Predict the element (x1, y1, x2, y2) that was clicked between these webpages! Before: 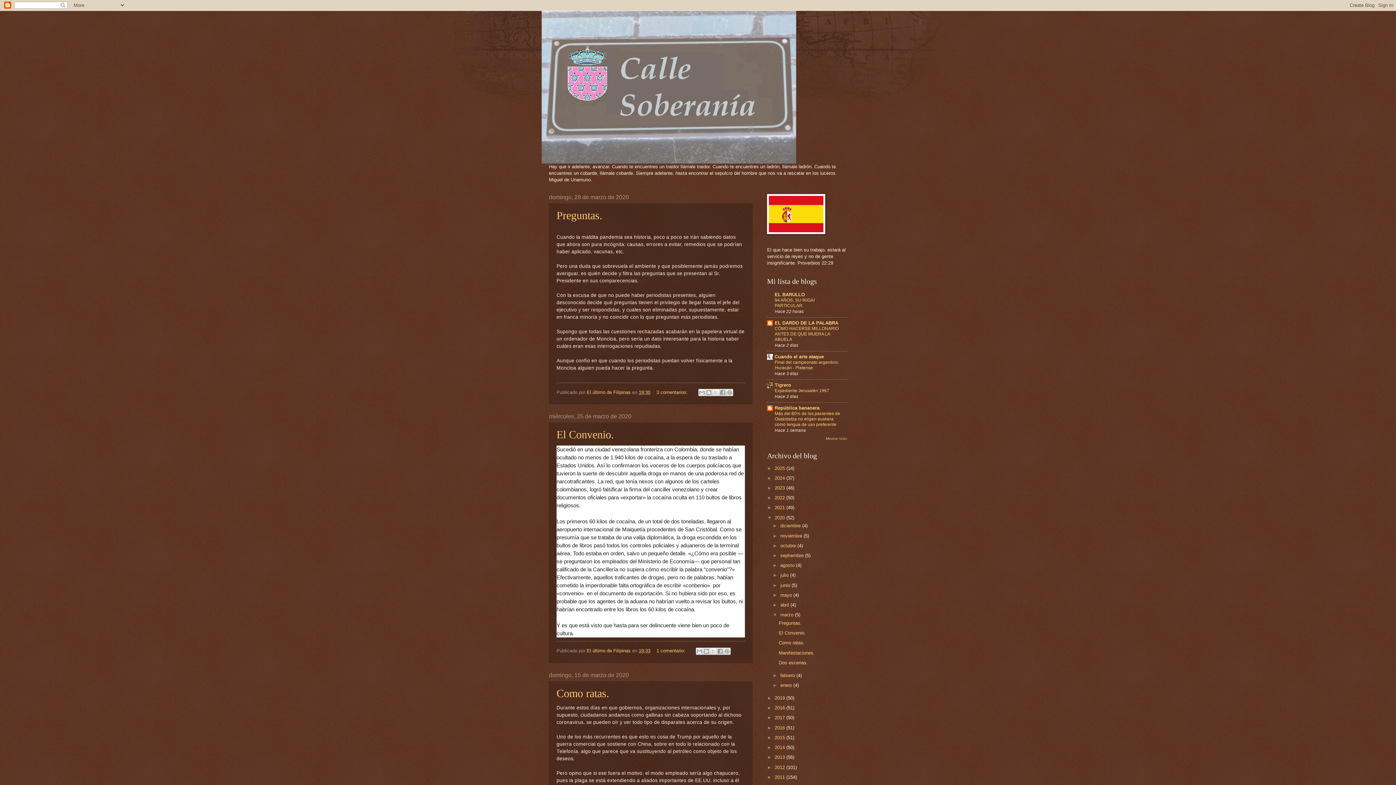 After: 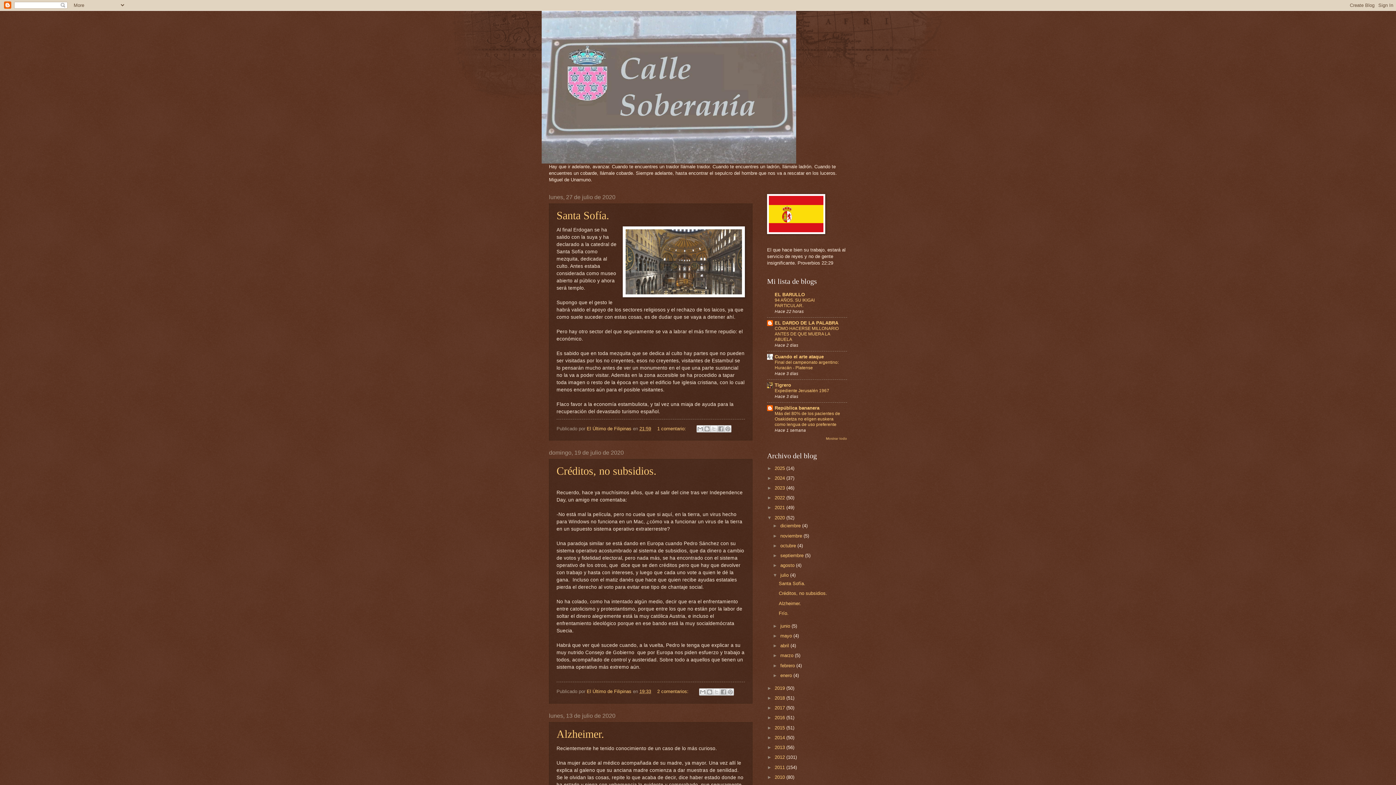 Action: bbox: (780, 572, 790, 578) label: julio 